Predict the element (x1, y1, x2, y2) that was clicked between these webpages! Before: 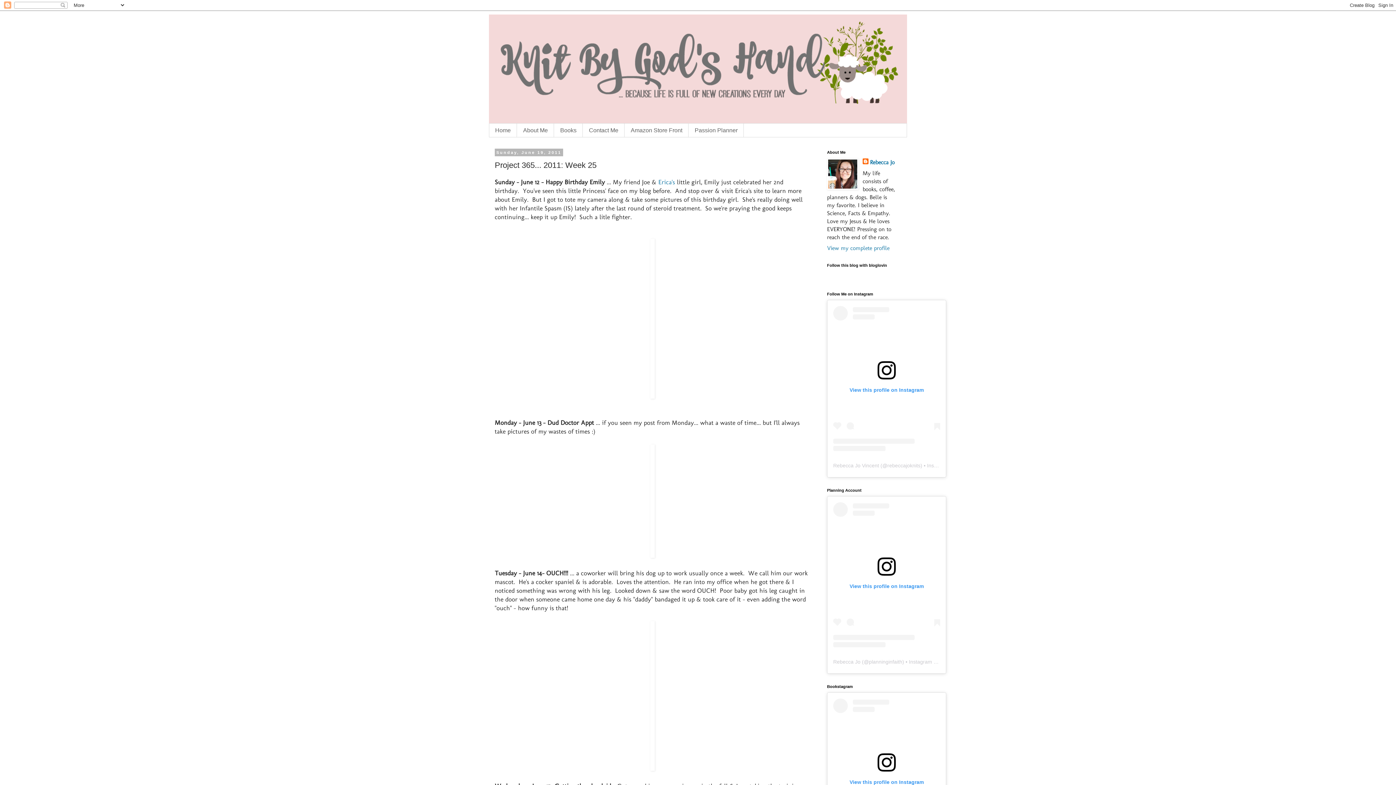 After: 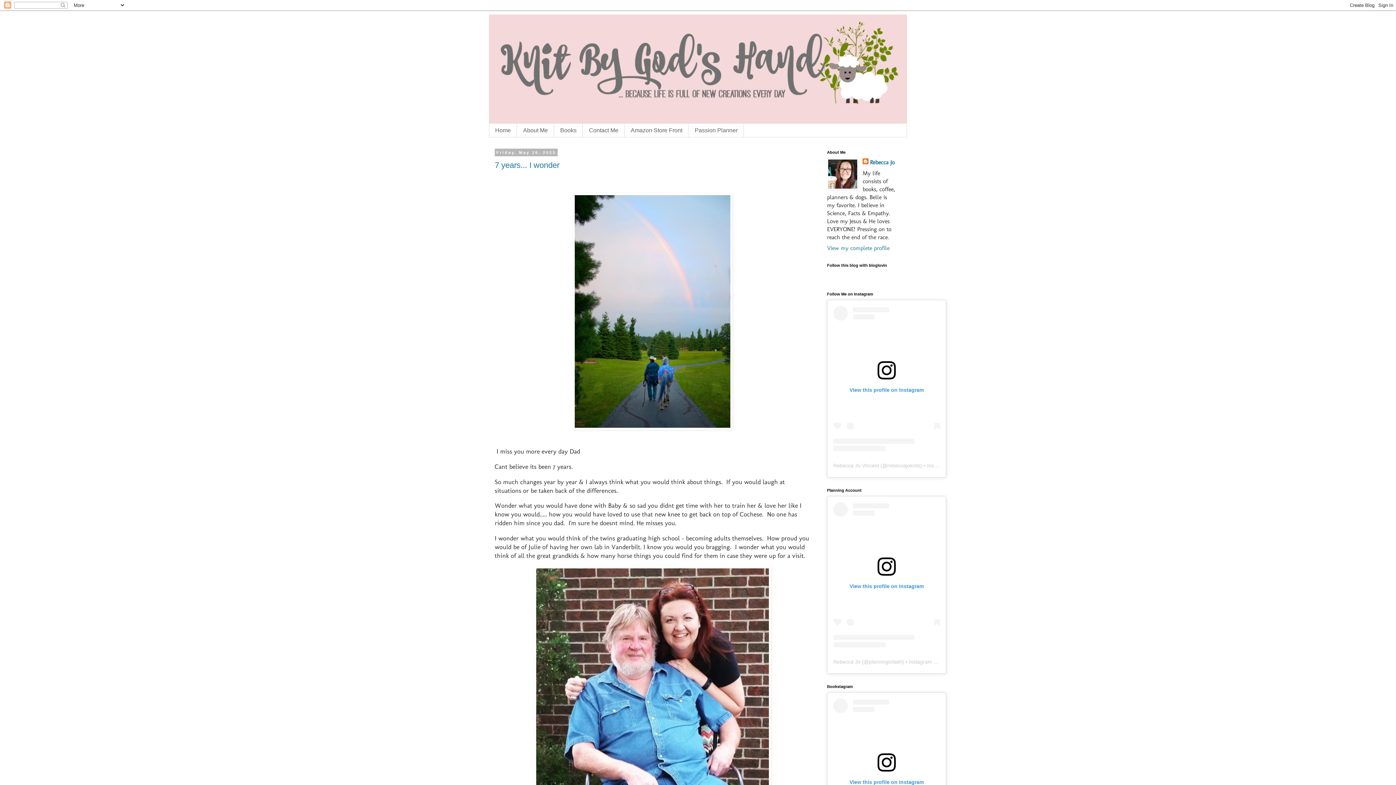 Action: bbox: (489, 123, 517, 137) label: Home